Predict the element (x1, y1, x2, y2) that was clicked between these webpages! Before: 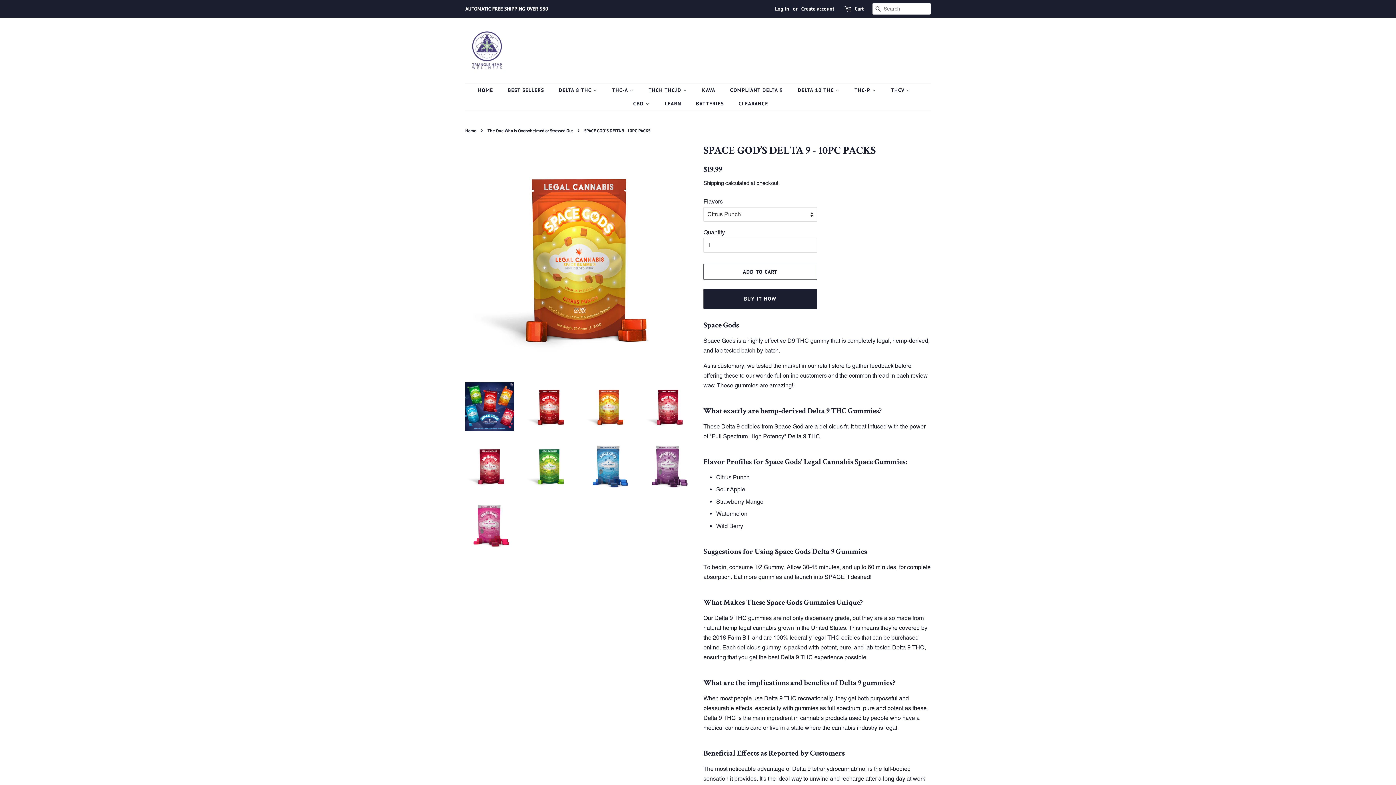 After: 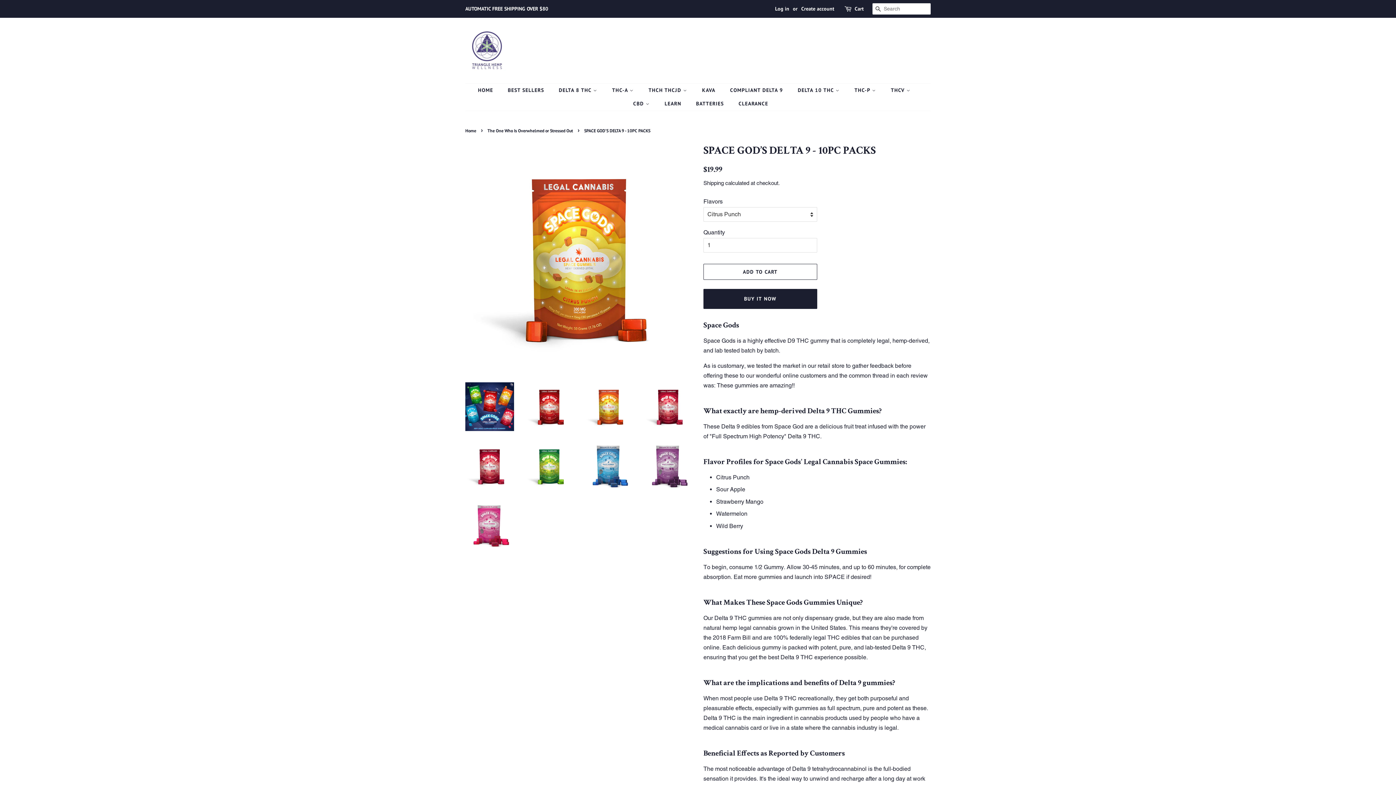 Action: bbox: (584, 382, 633, 431)